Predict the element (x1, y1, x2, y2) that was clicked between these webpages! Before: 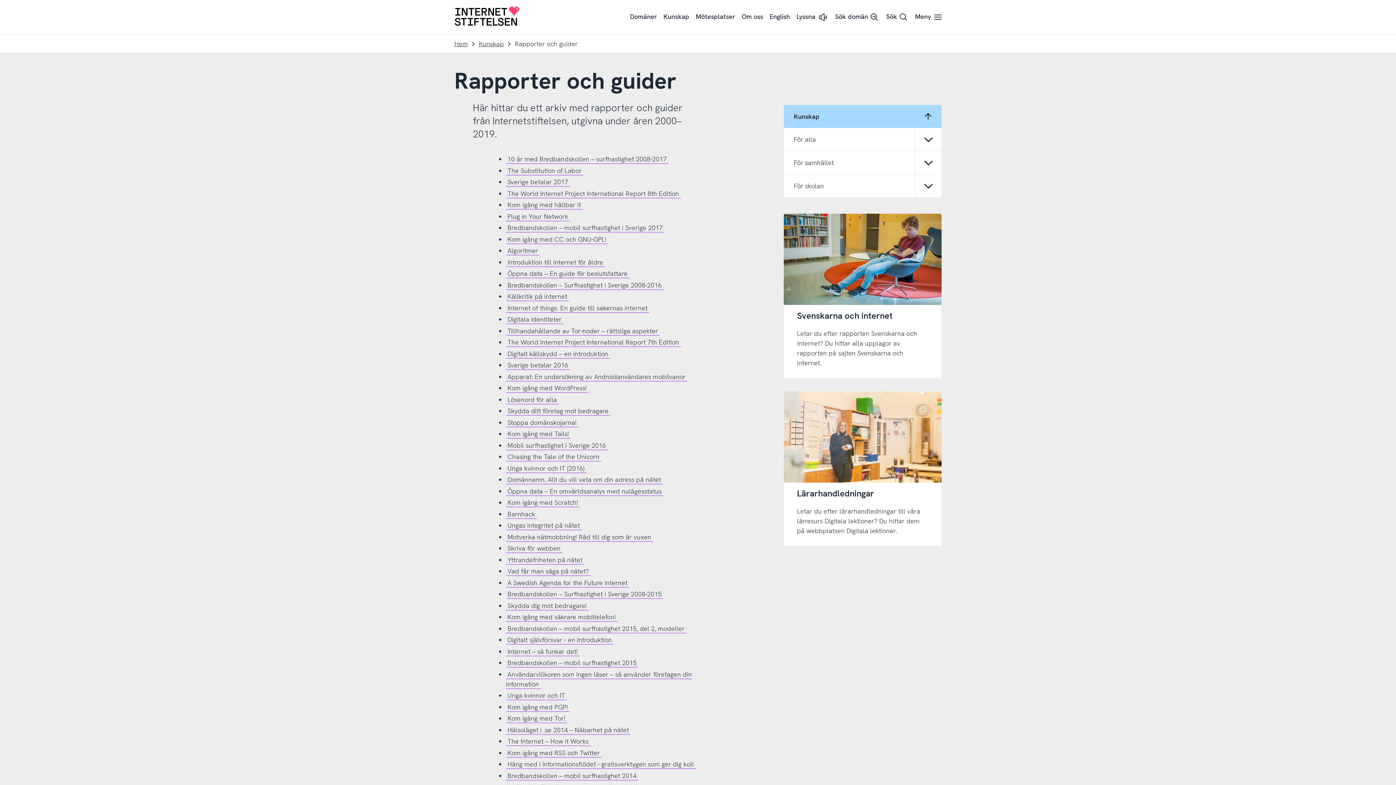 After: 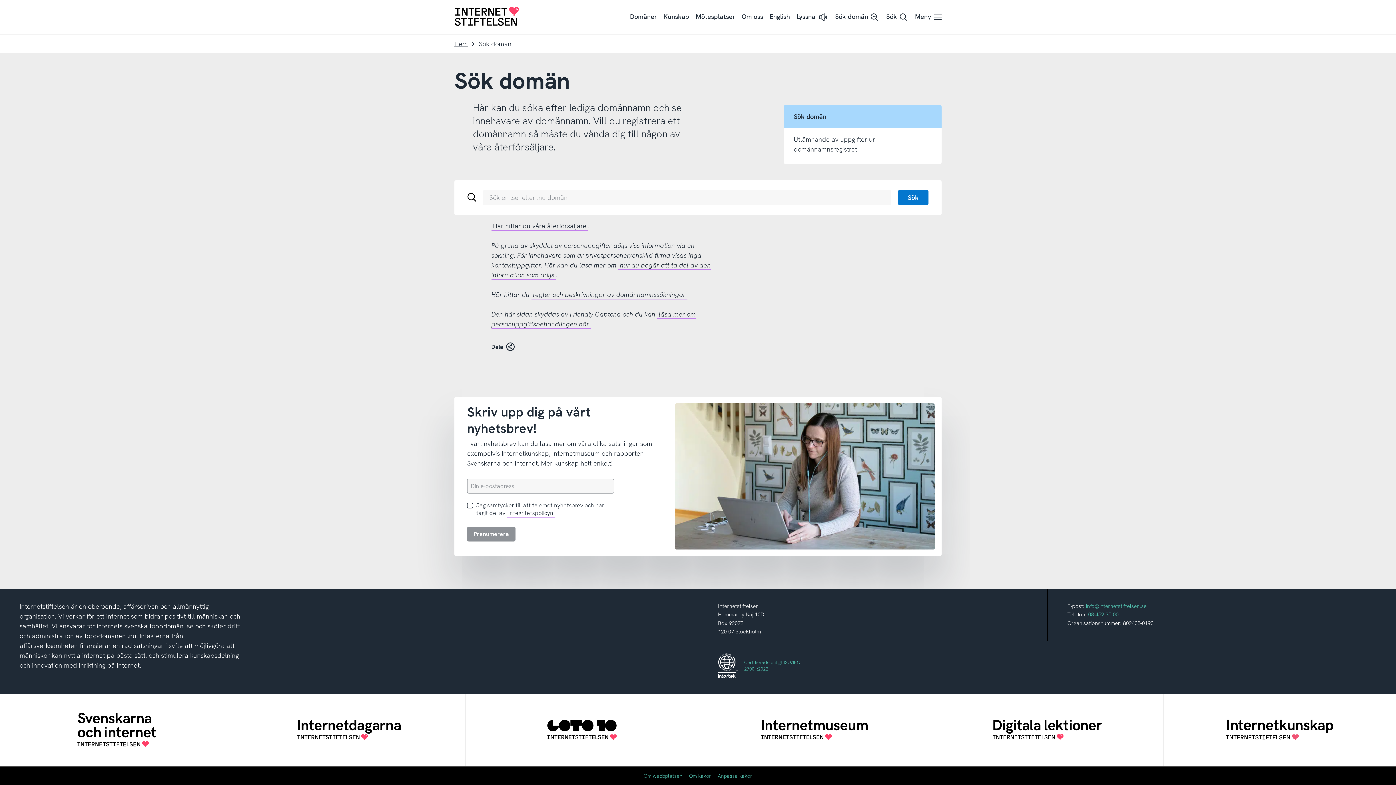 Action: label: Sök domän bbox: (832, 7, 883, 26)